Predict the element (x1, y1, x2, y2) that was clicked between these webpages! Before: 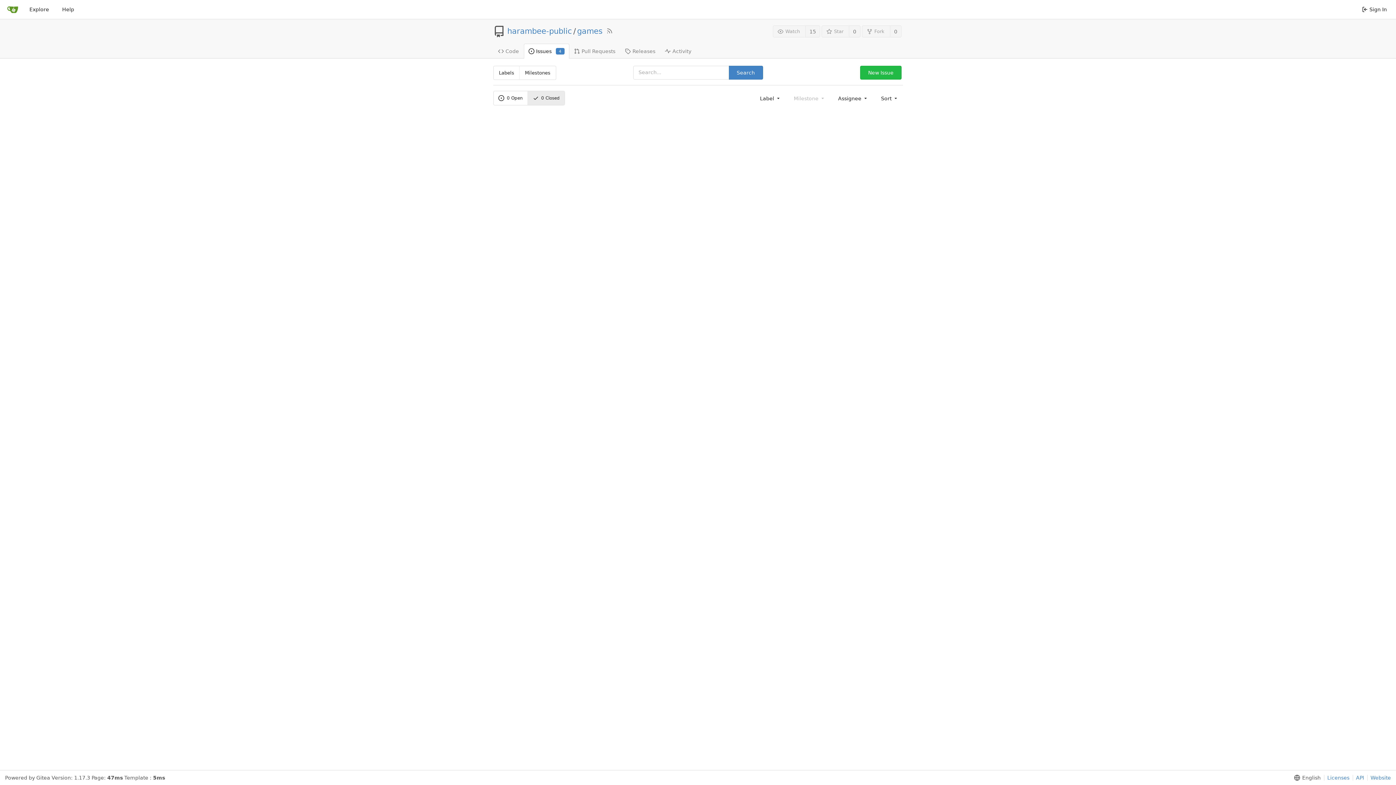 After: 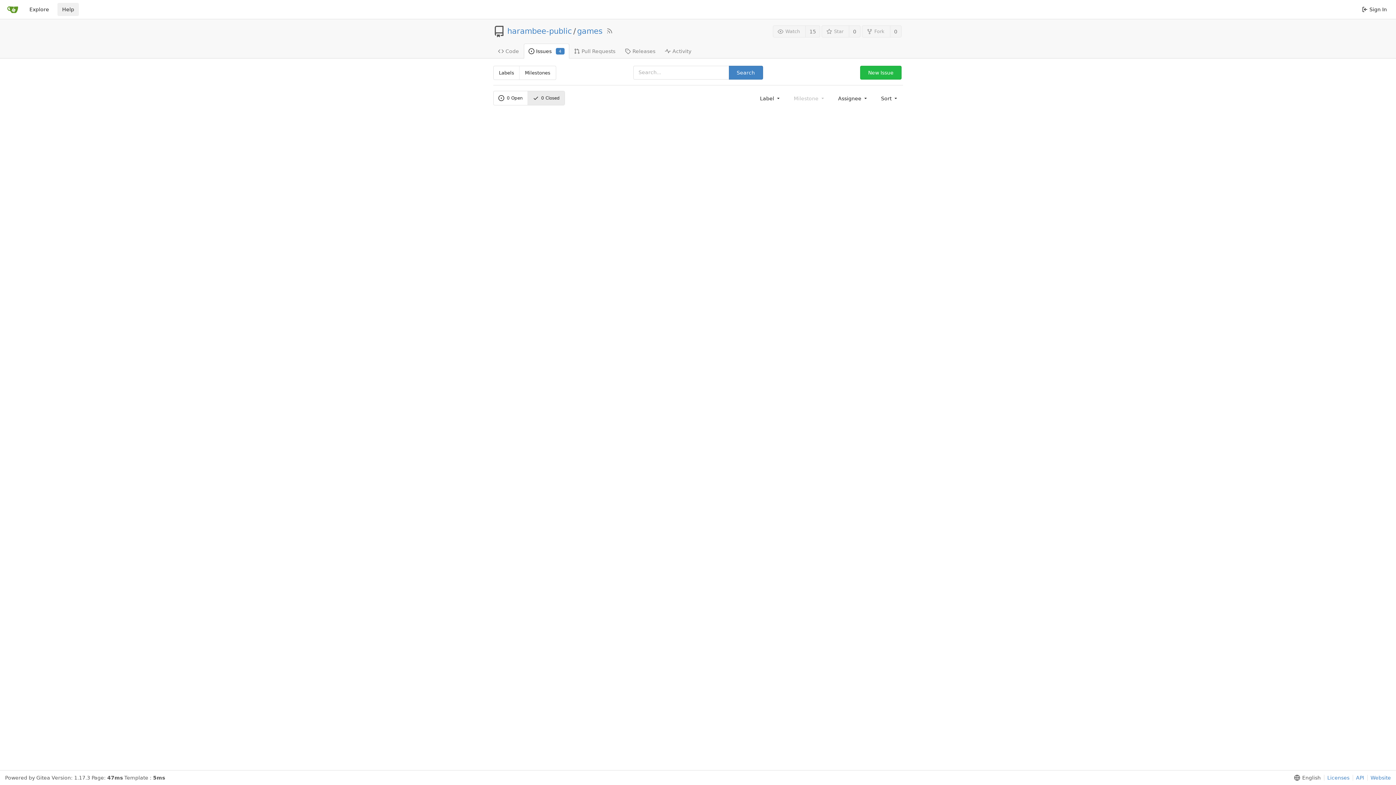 Action: label: Help bbox: (57, 2, 78, 16)